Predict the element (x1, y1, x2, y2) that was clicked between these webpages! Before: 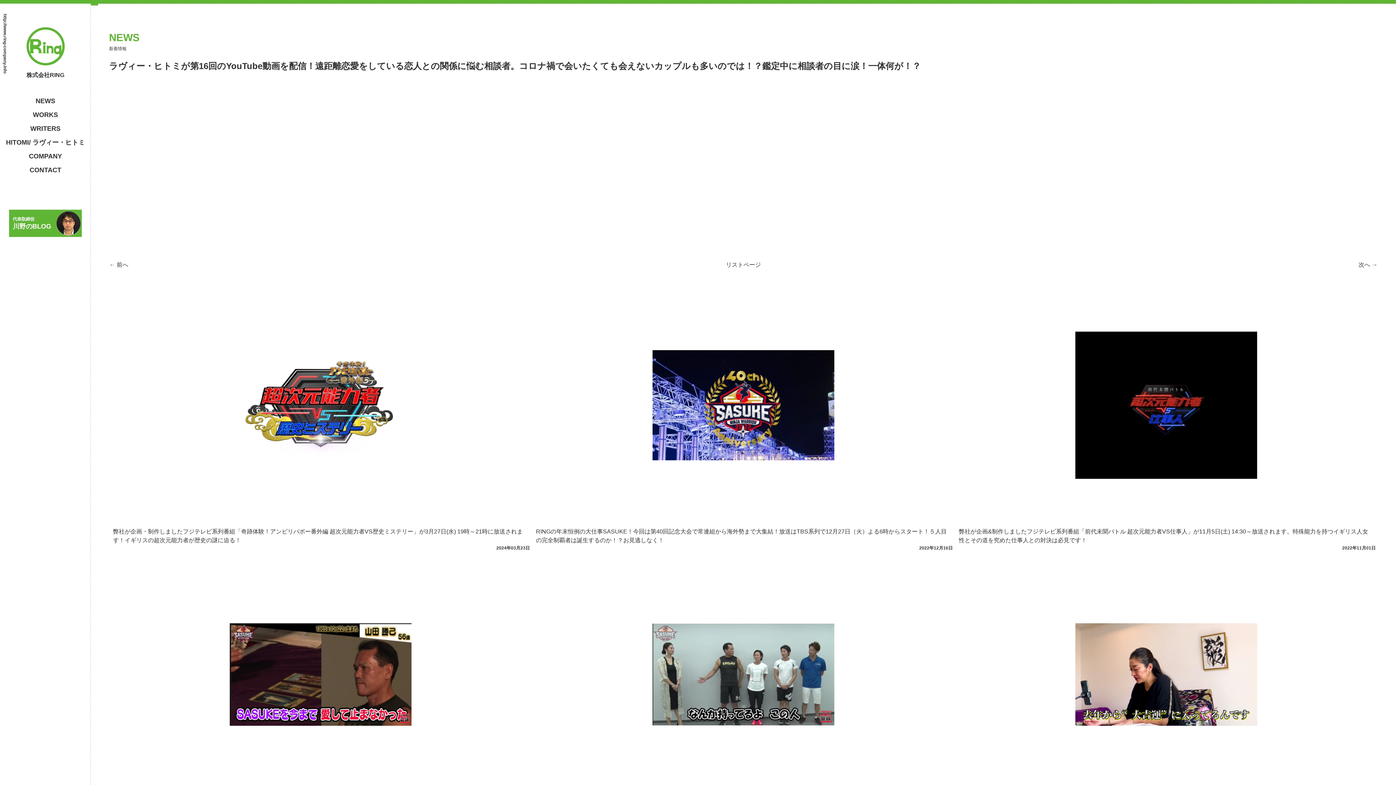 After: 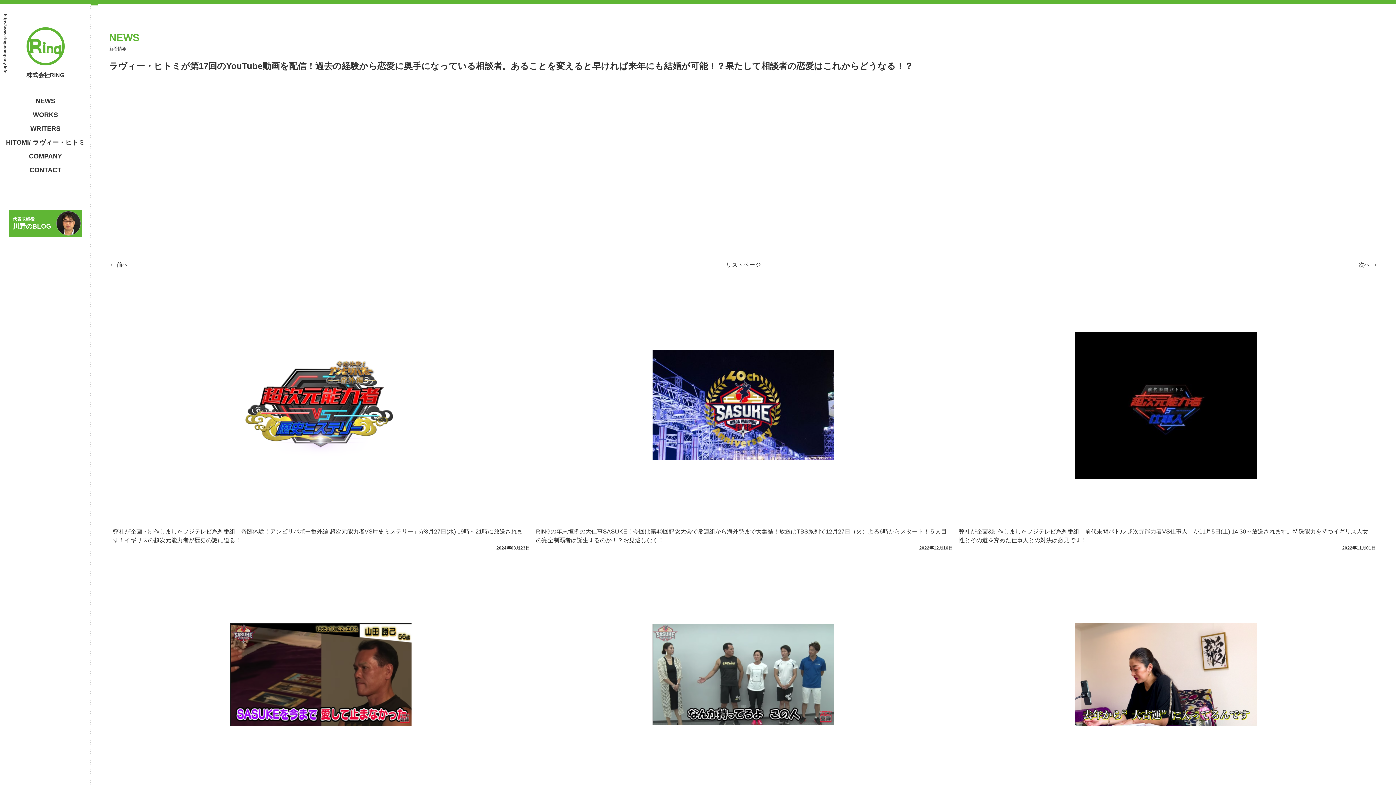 Action: label: 次へ → bbox: (1358, 261, 1377, 268)